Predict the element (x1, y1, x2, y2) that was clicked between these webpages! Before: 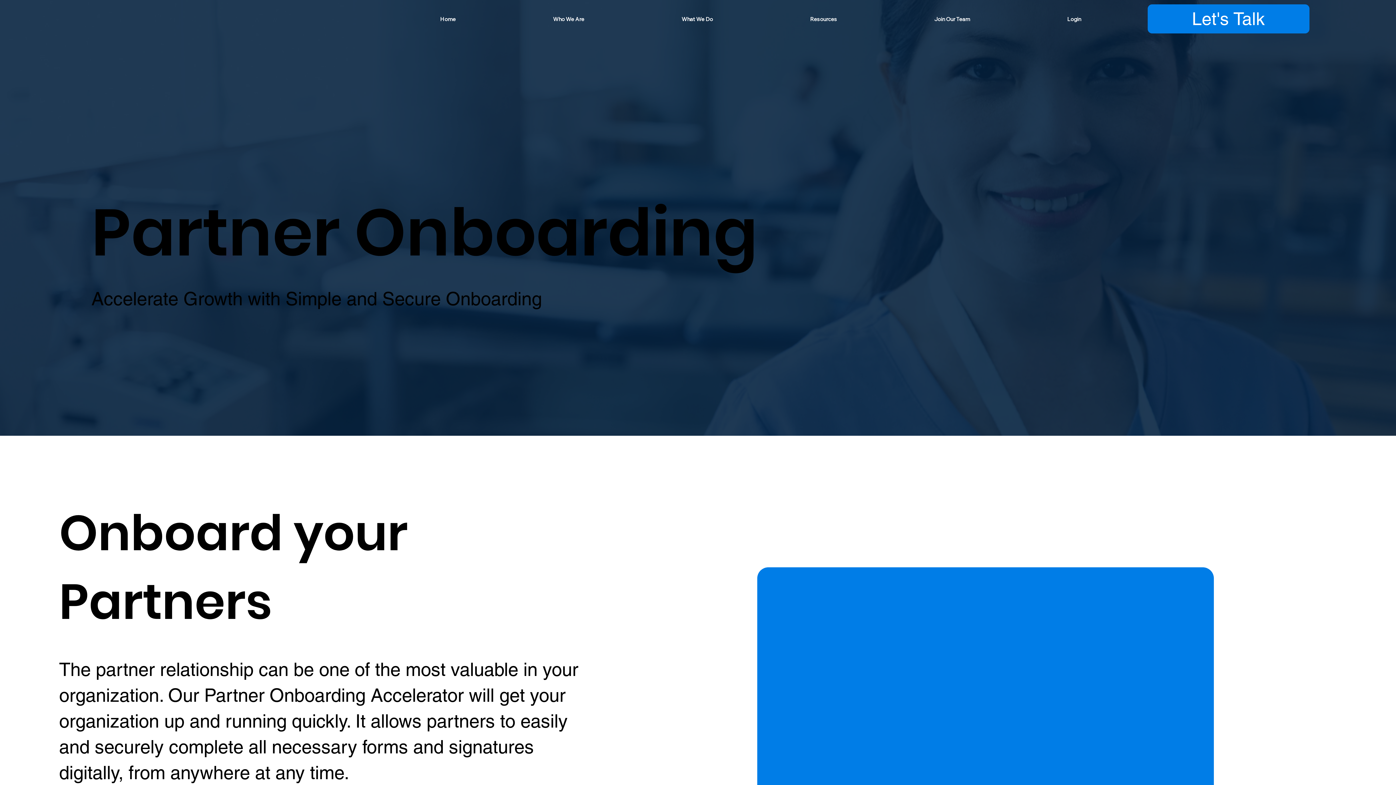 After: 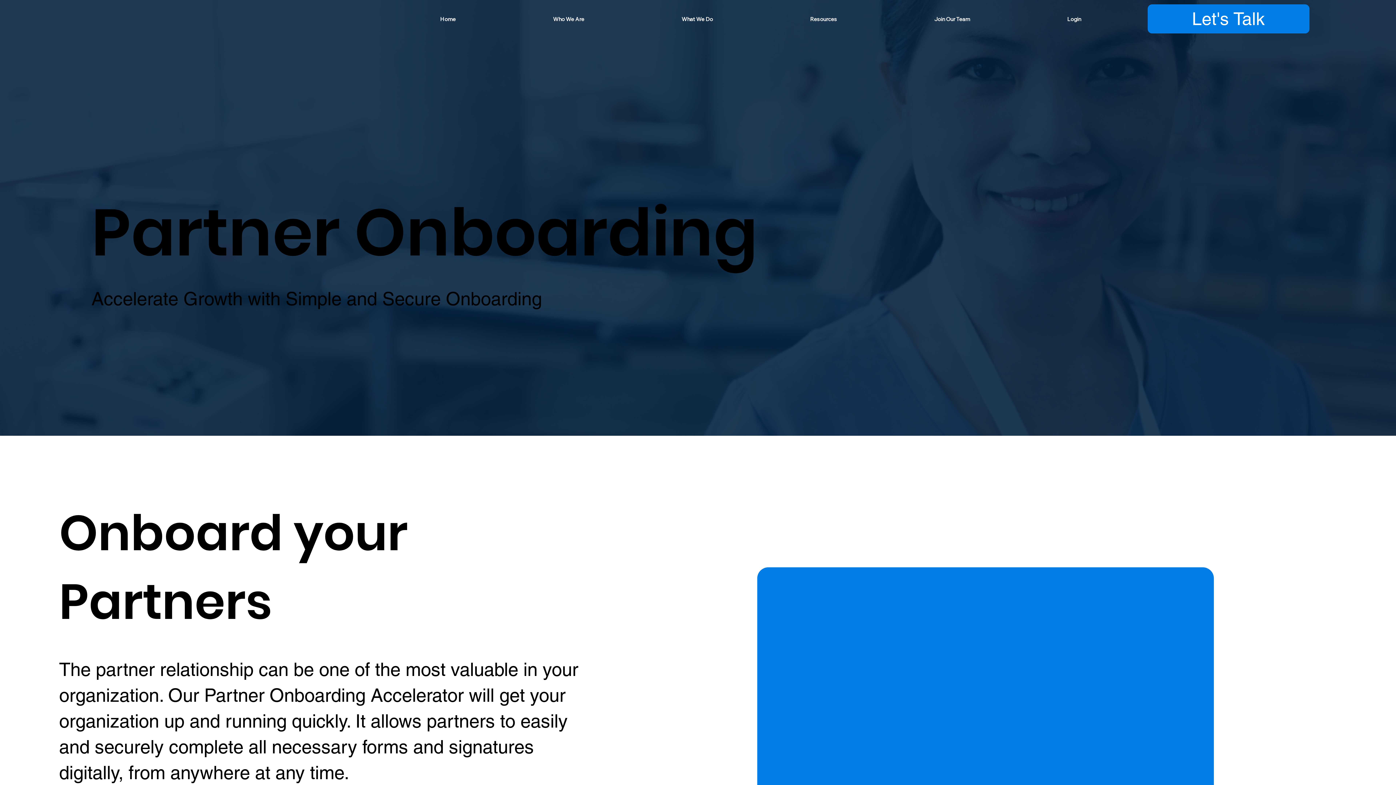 Action: bbox: (763, 11, 884, 26) label: Resources